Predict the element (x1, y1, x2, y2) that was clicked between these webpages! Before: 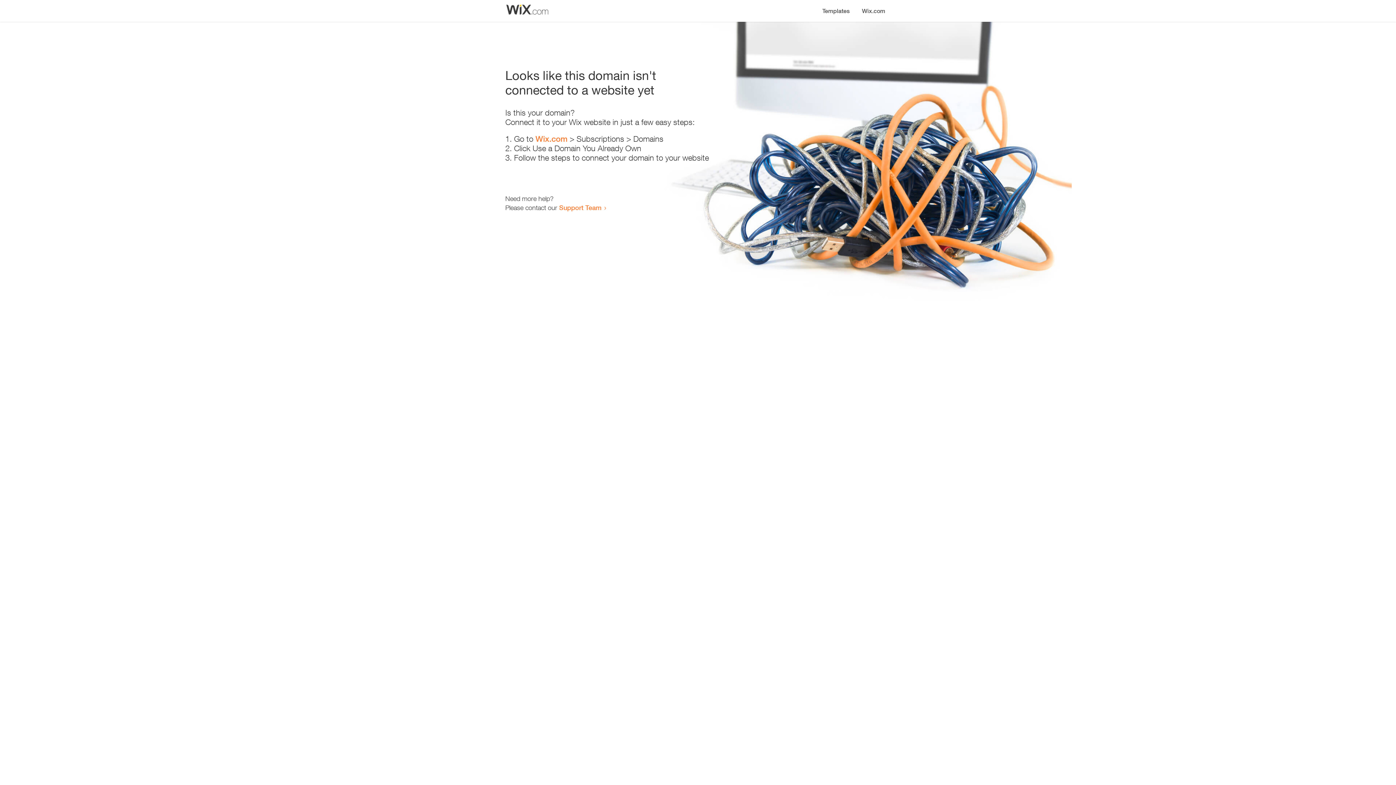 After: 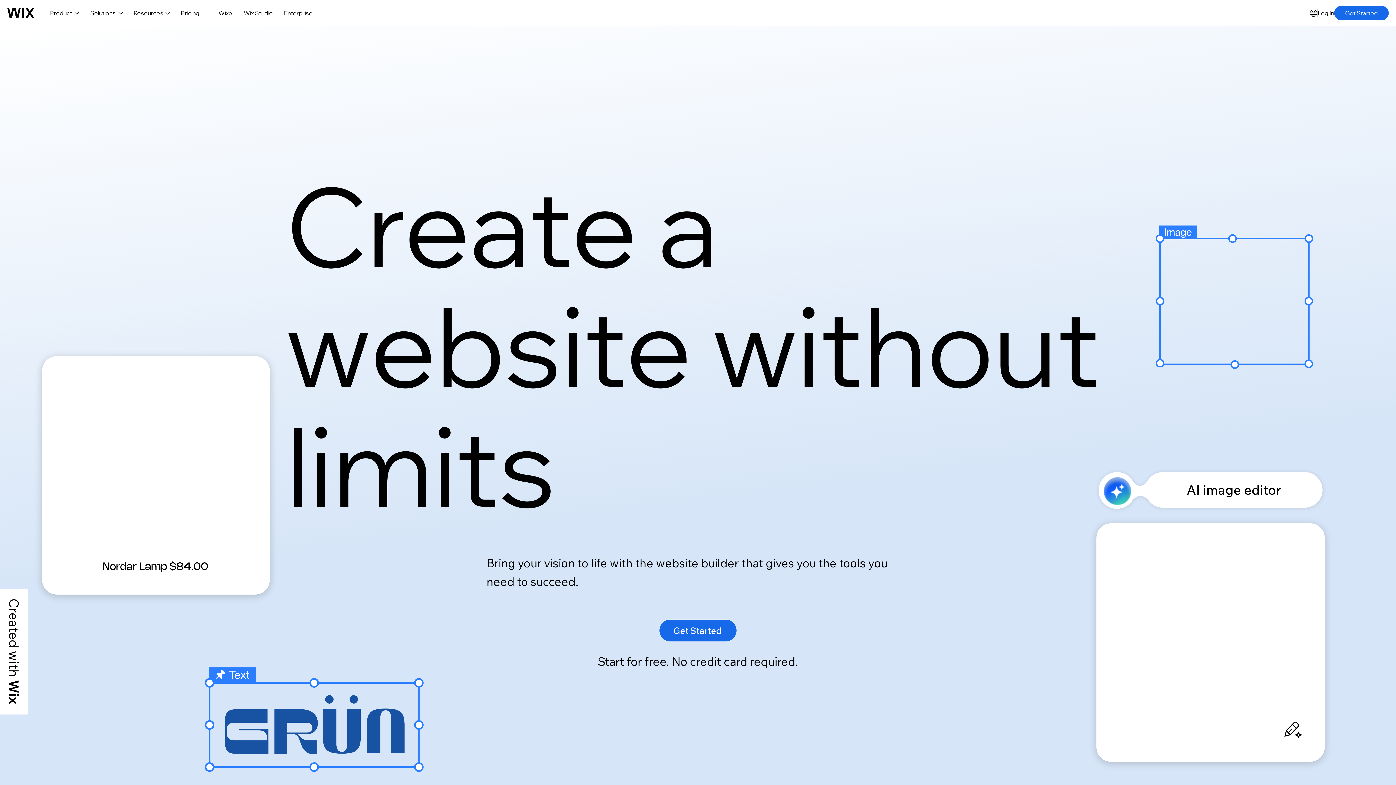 Action: label: Wix.com bbox: (856, 0, 890, 14)